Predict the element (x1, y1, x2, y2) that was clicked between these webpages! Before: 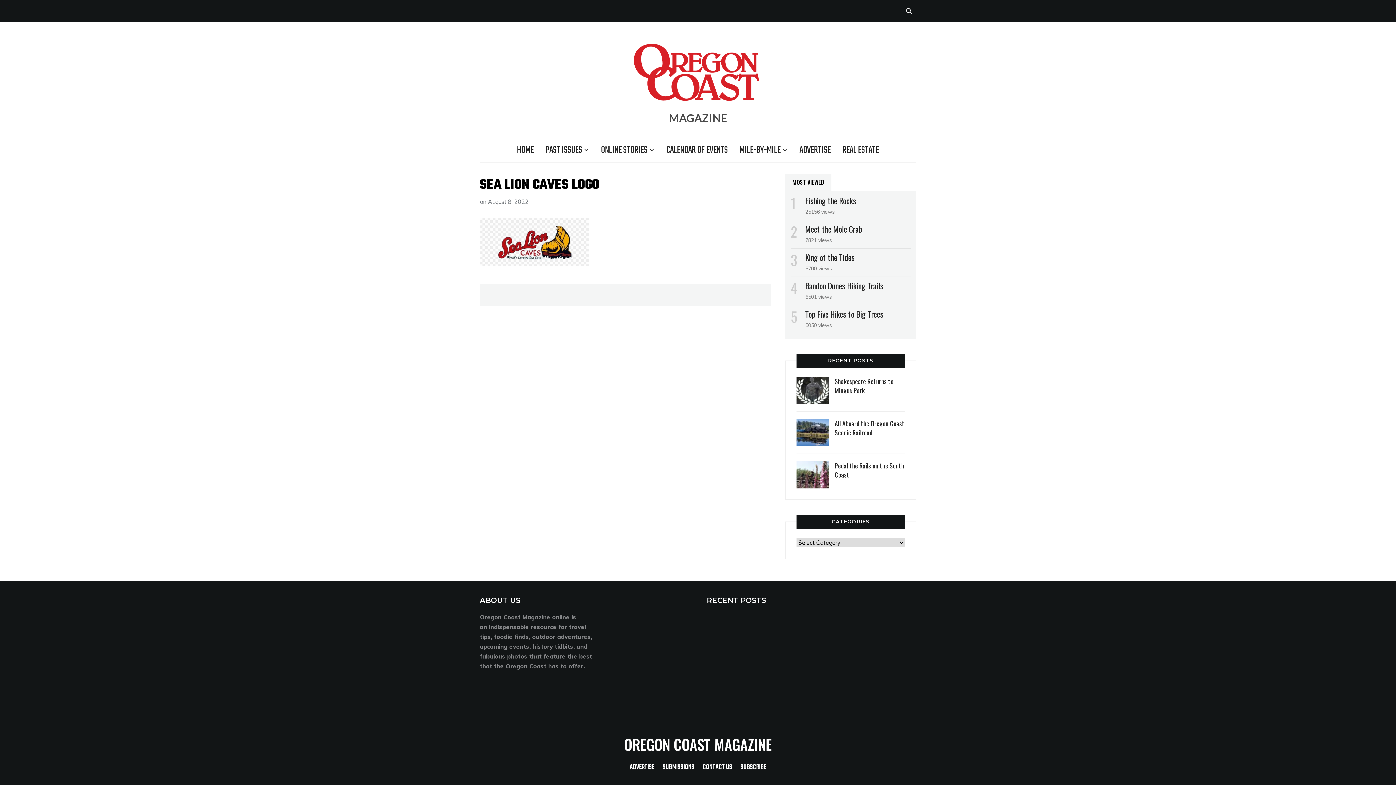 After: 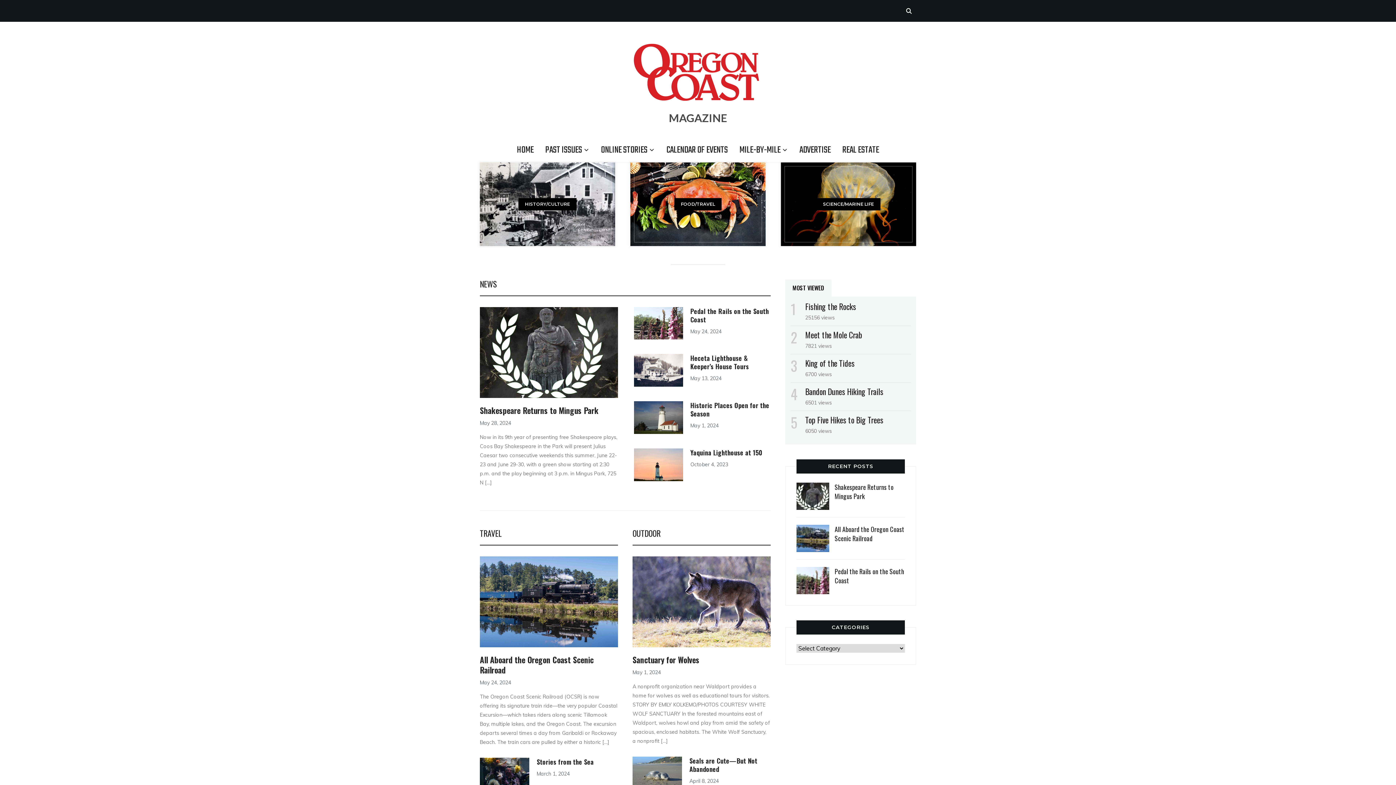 Action: bbox: (517, 141, 533, 158) label: HOME